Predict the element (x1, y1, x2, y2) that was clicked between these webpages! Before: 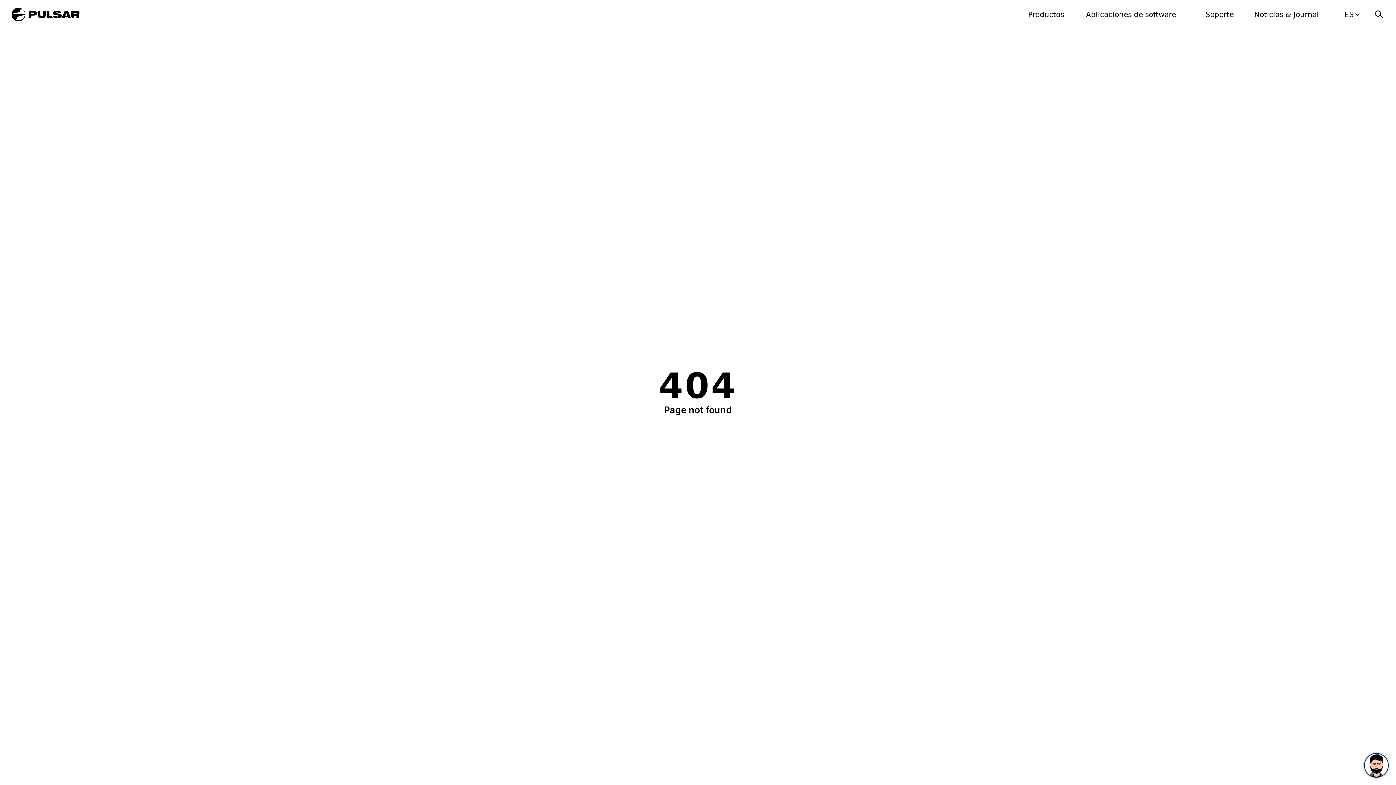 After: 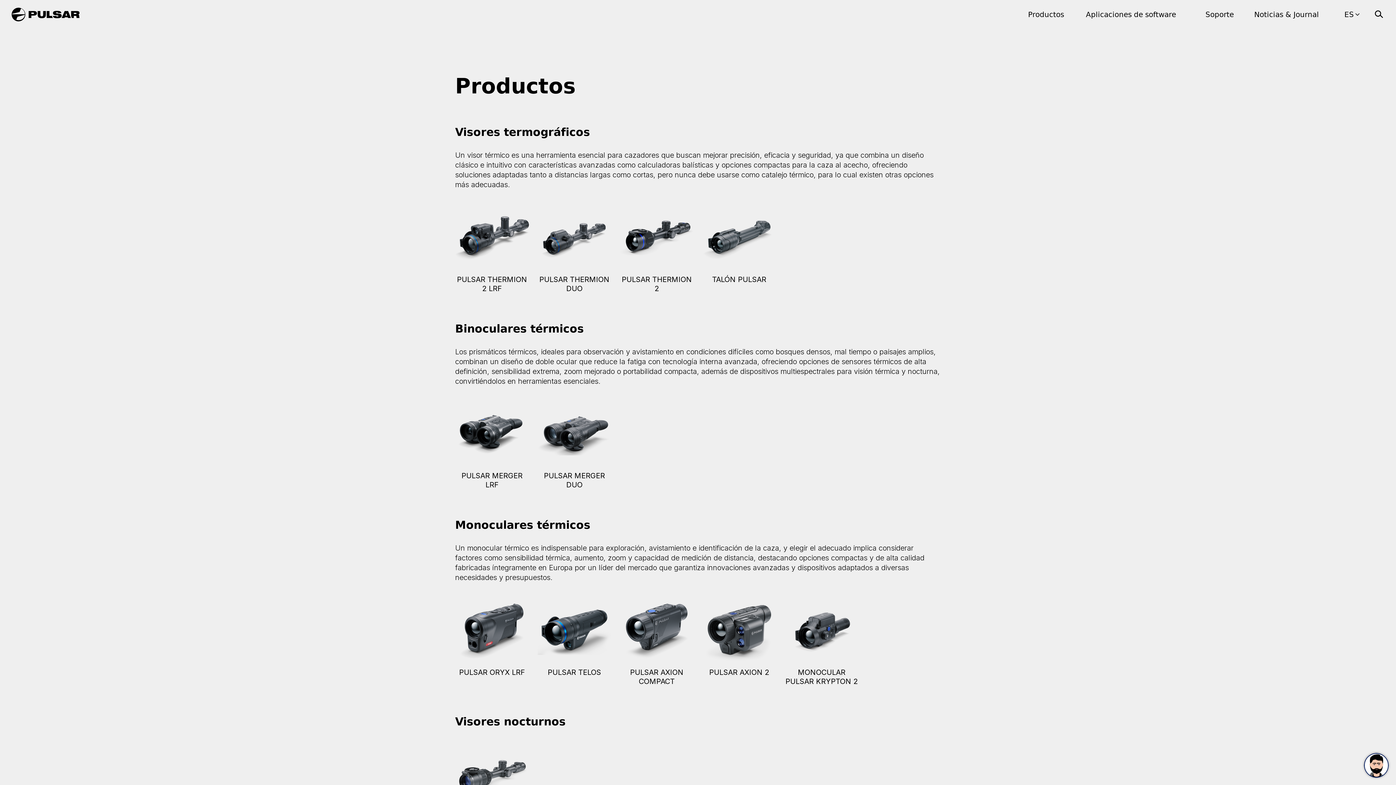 Action: label: Productos bbox: (1028, 10, 1064, 18)